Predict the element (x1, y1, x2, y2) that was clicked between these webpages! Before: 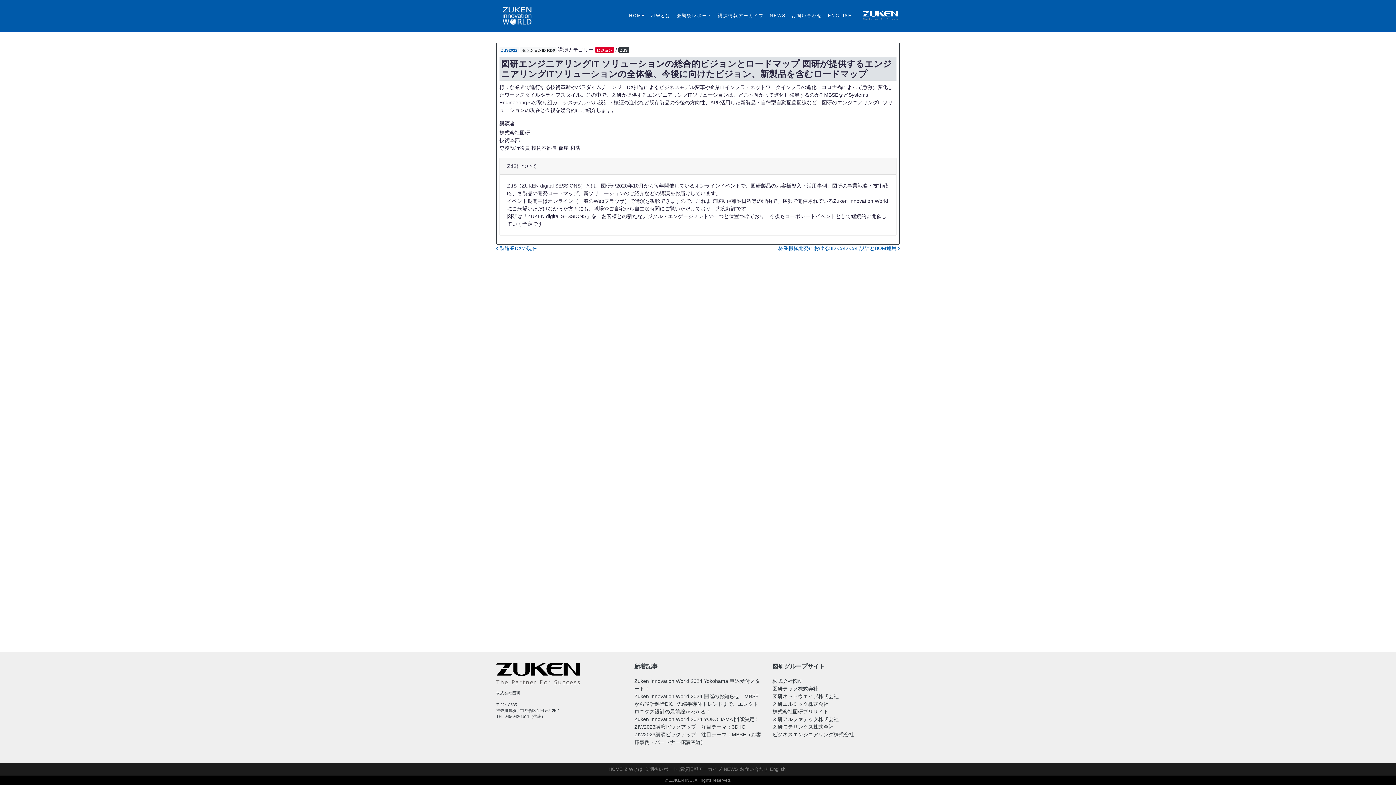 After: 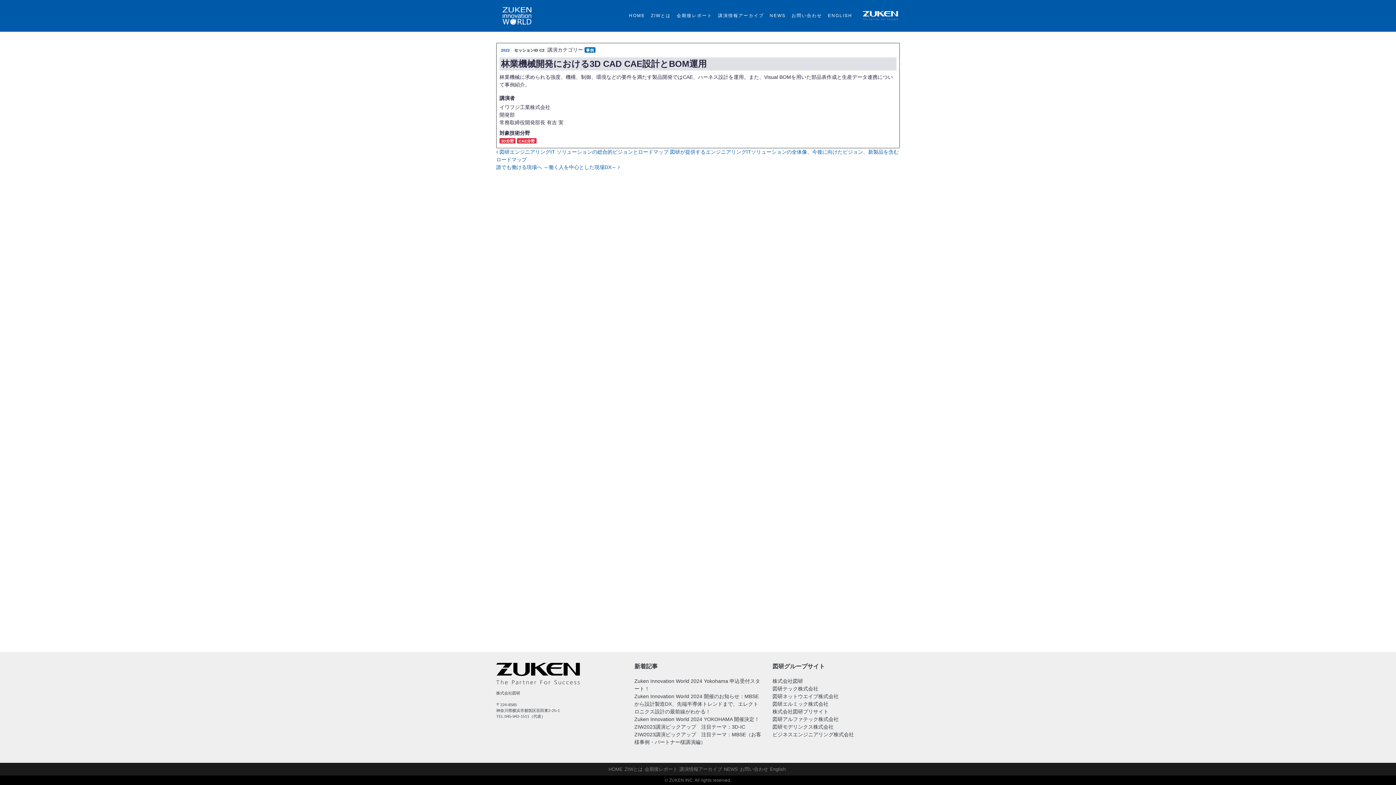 Action: bbox: (778, 245, 900, 251) label: 林業機械開発における3D CAD CAE設計とBOM運用 